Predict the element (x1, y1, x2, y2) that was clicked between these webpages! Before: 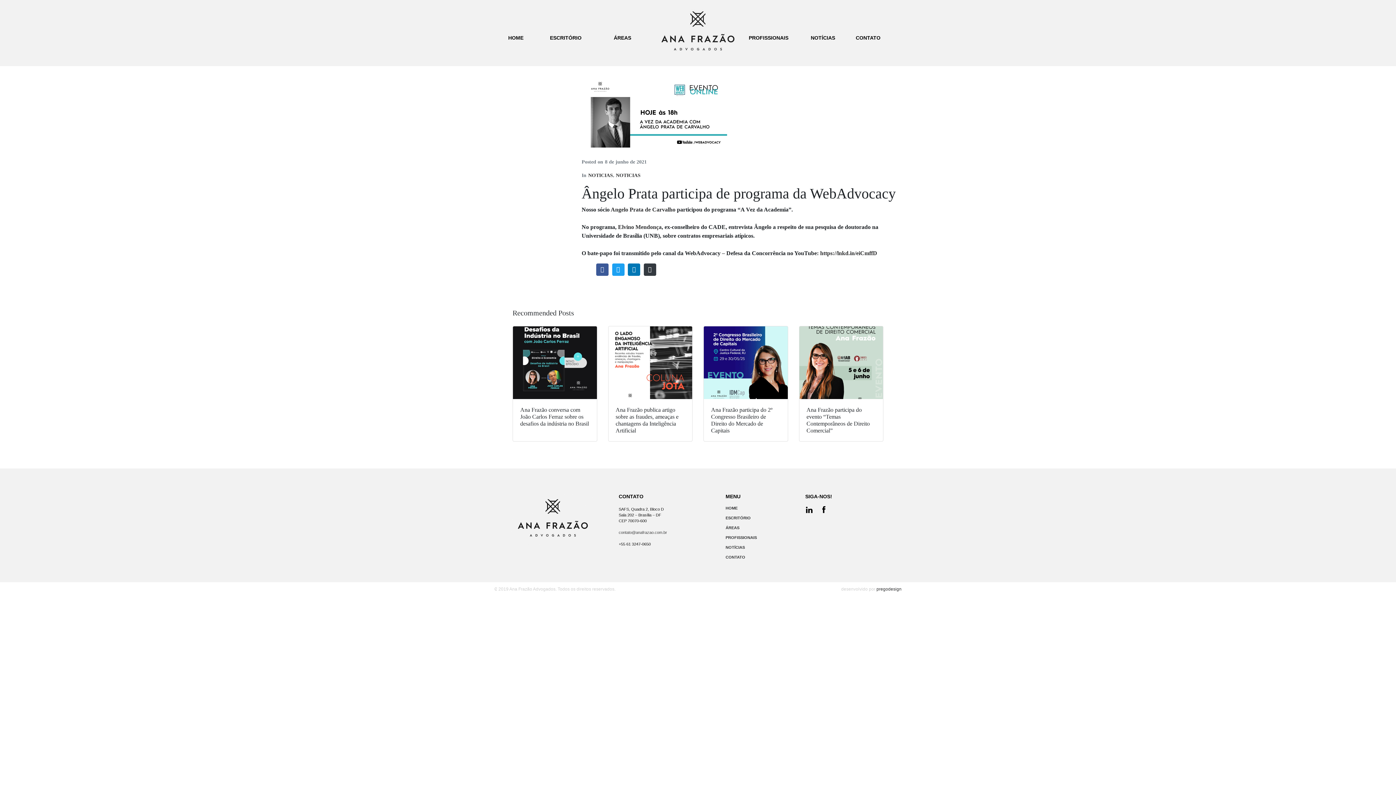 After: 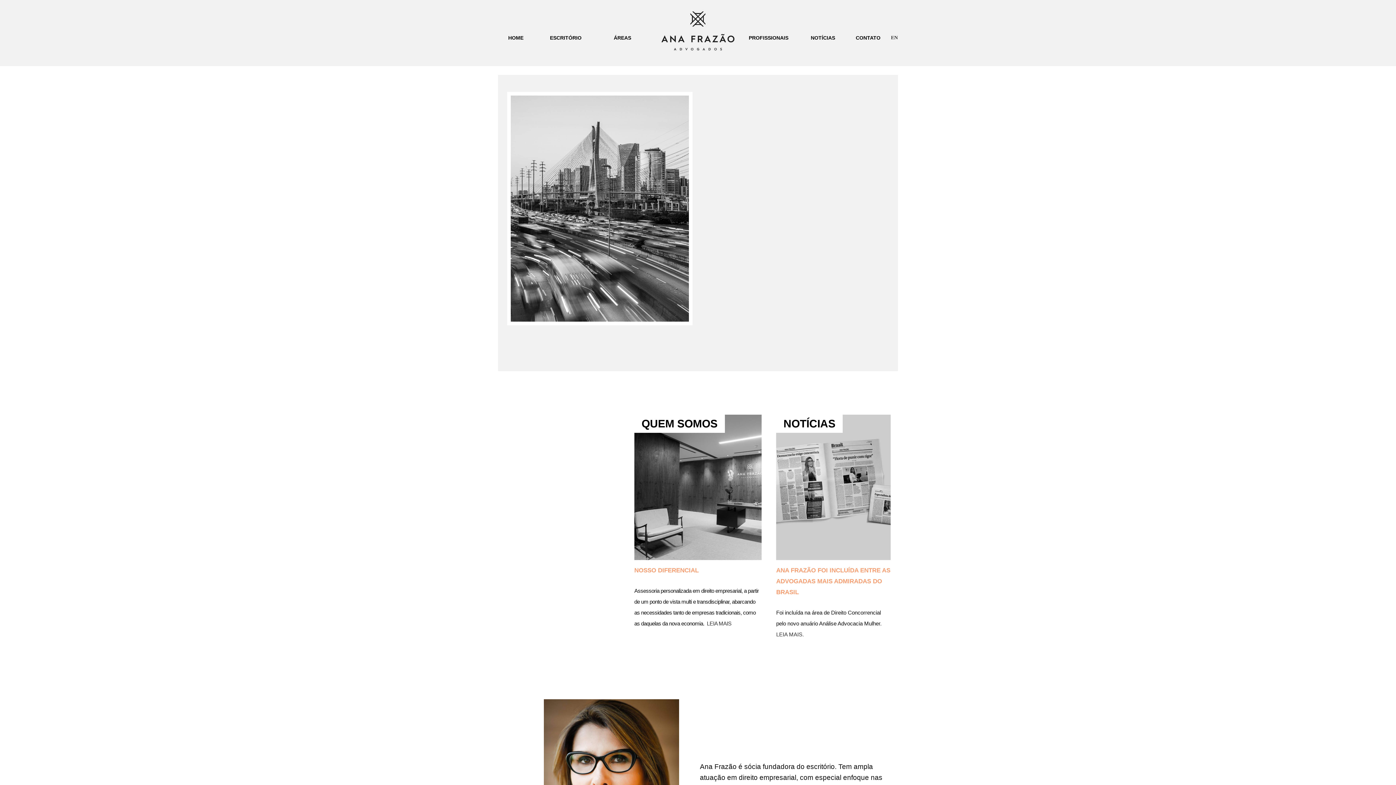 Action: label: HOME bbox: (508, 34, 523, 40)